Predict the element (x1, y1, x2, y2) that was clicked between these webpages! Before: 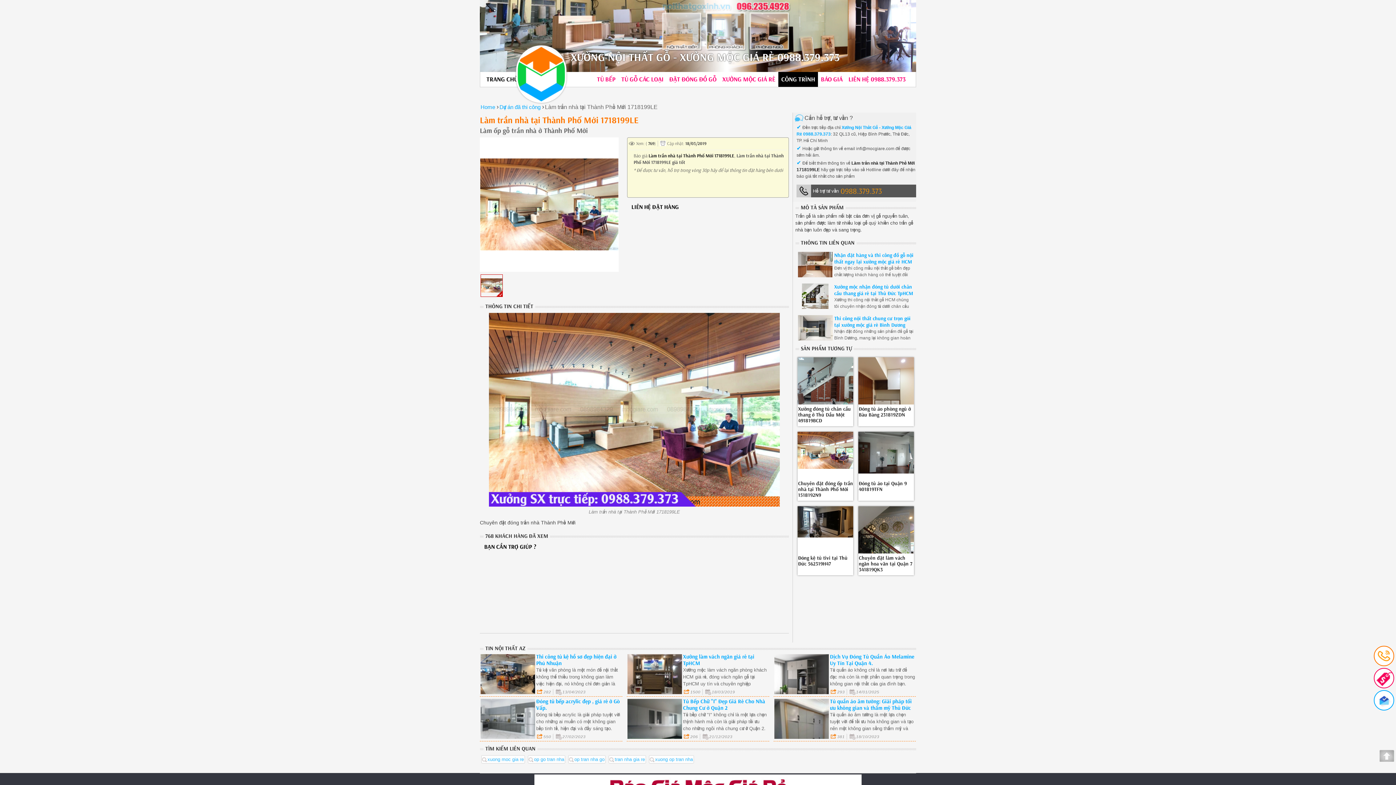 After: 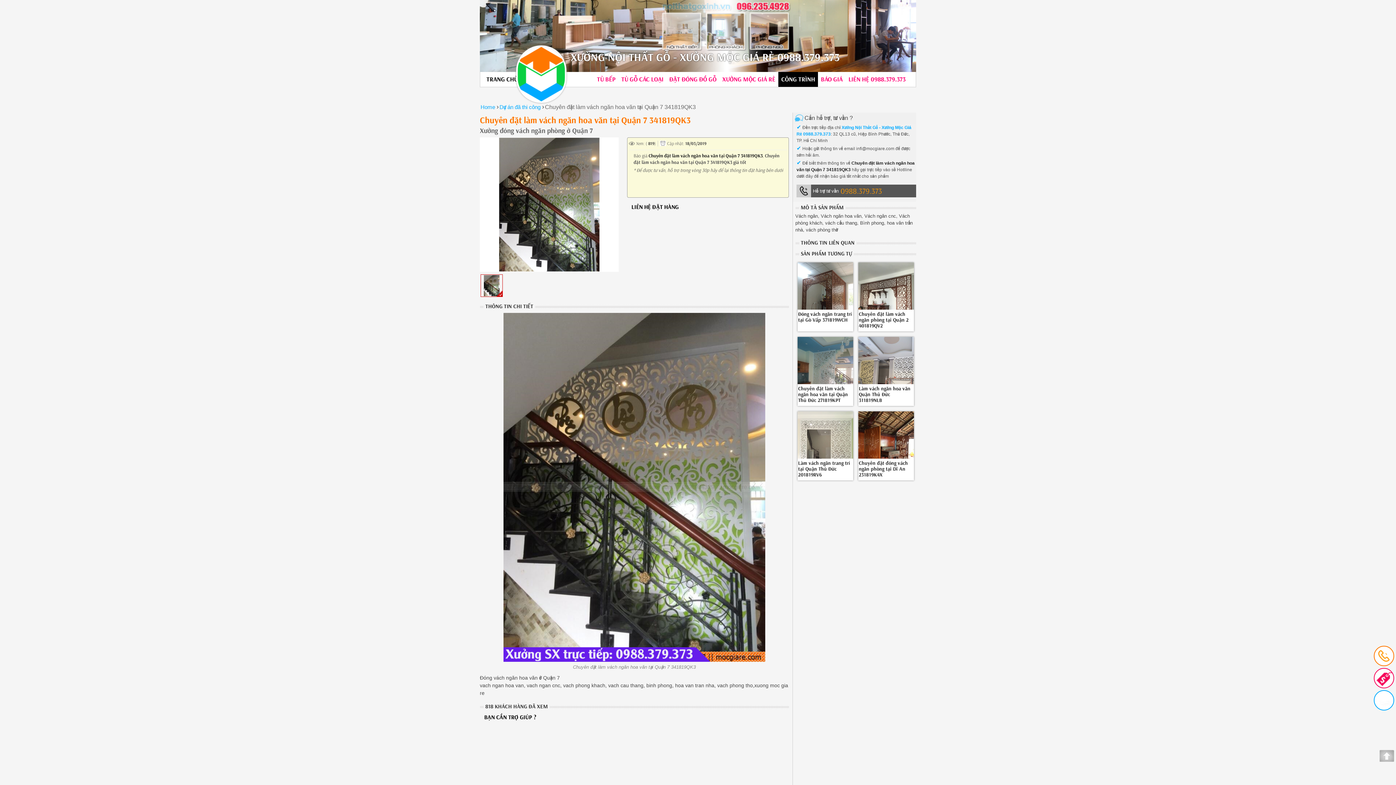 Action: bbox: (858, 506, 914, 580)